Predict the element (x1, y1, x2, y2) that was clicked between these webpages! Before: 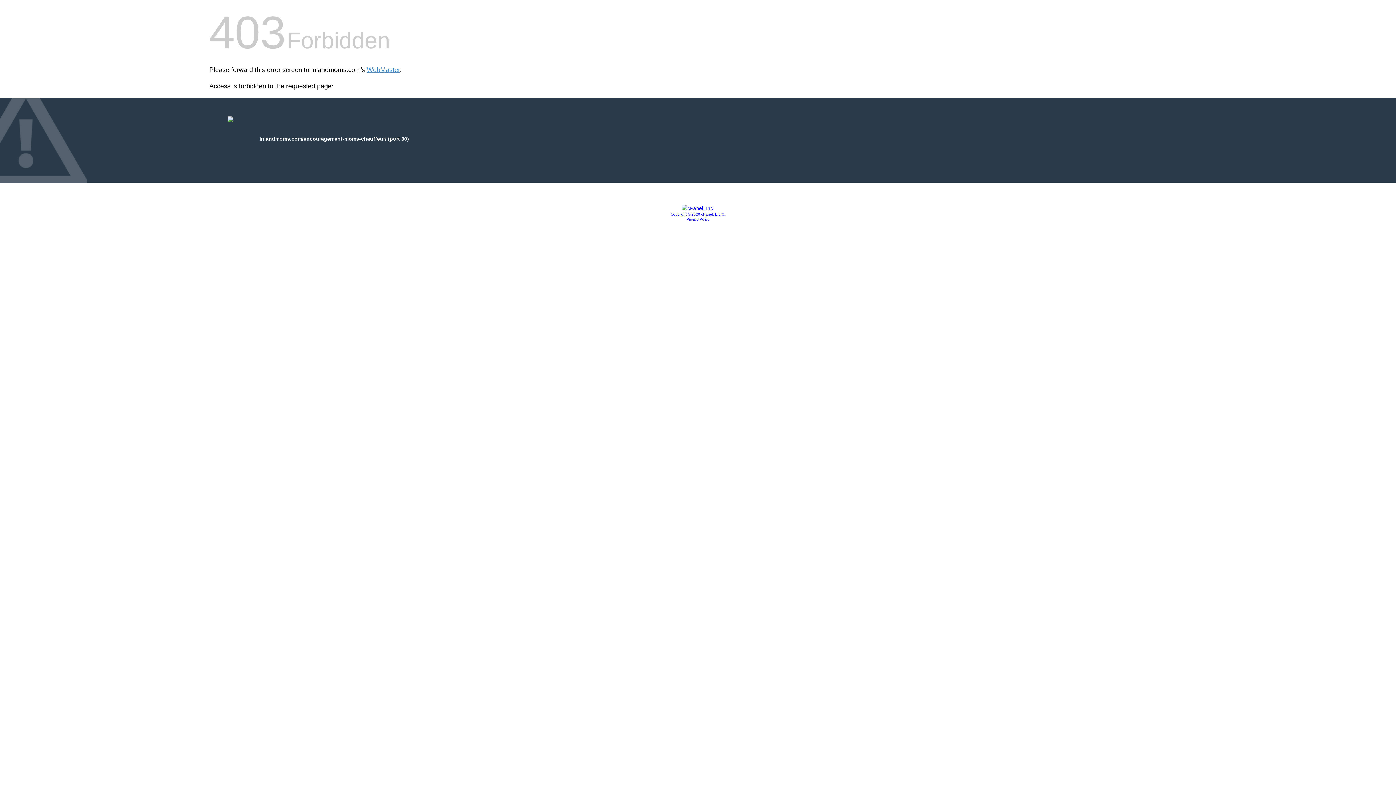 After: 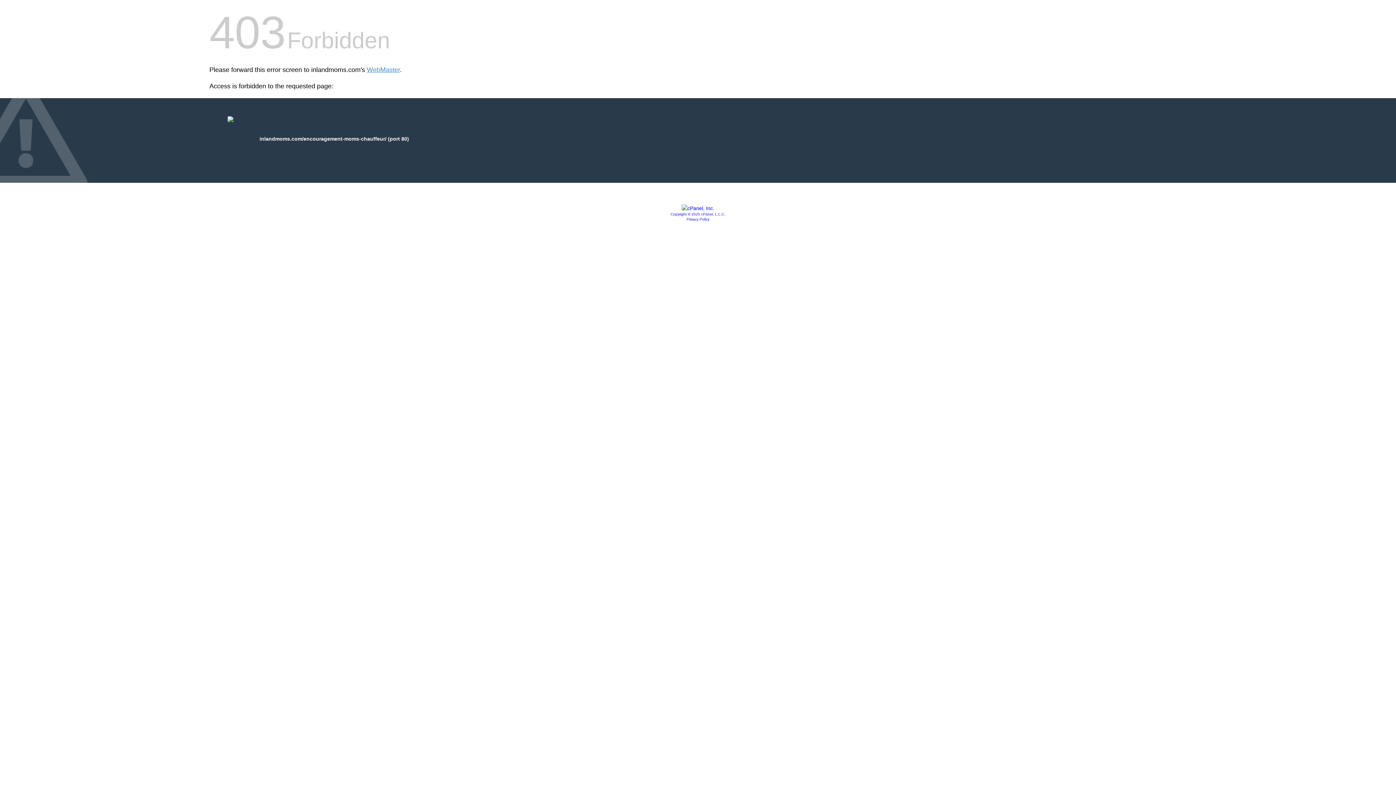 Action: bbox: (681, 205, 714, 211)